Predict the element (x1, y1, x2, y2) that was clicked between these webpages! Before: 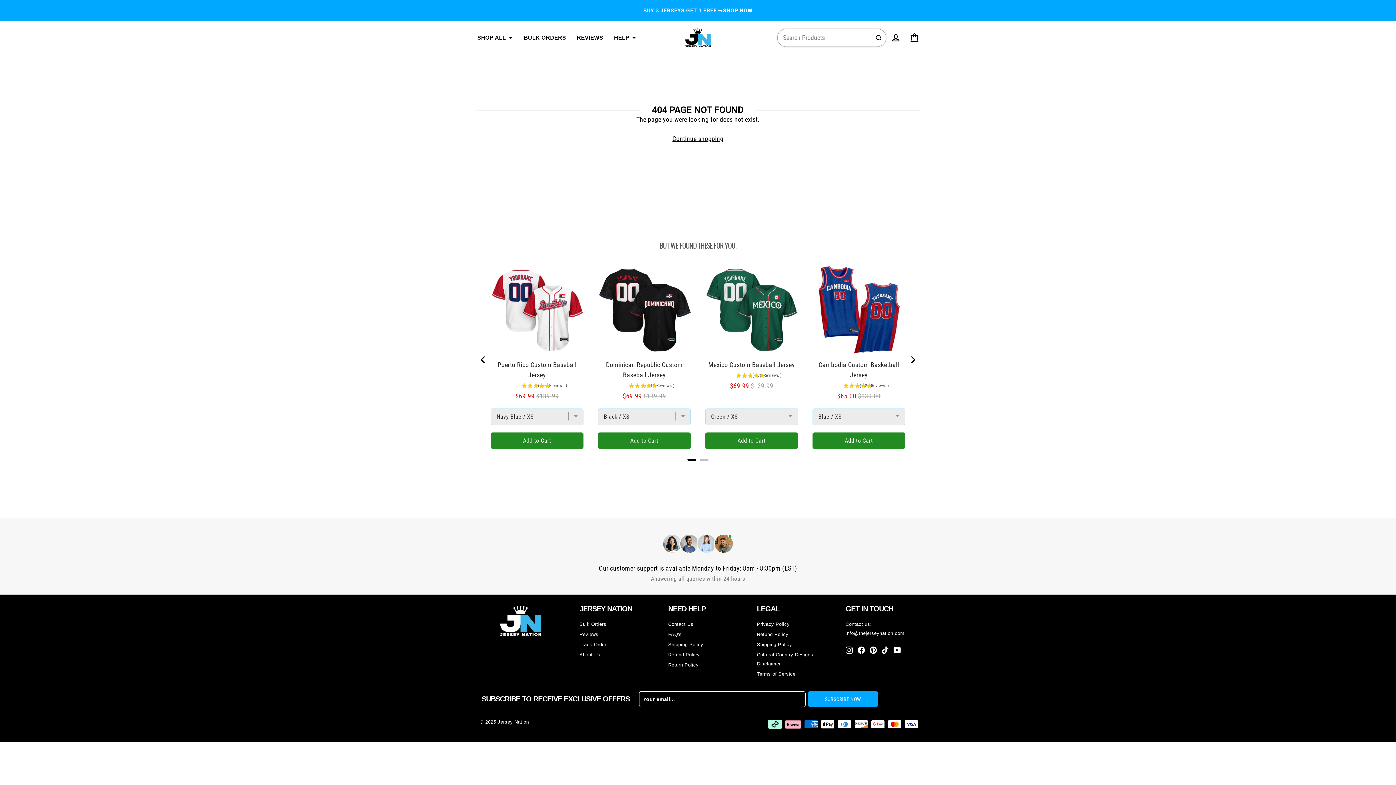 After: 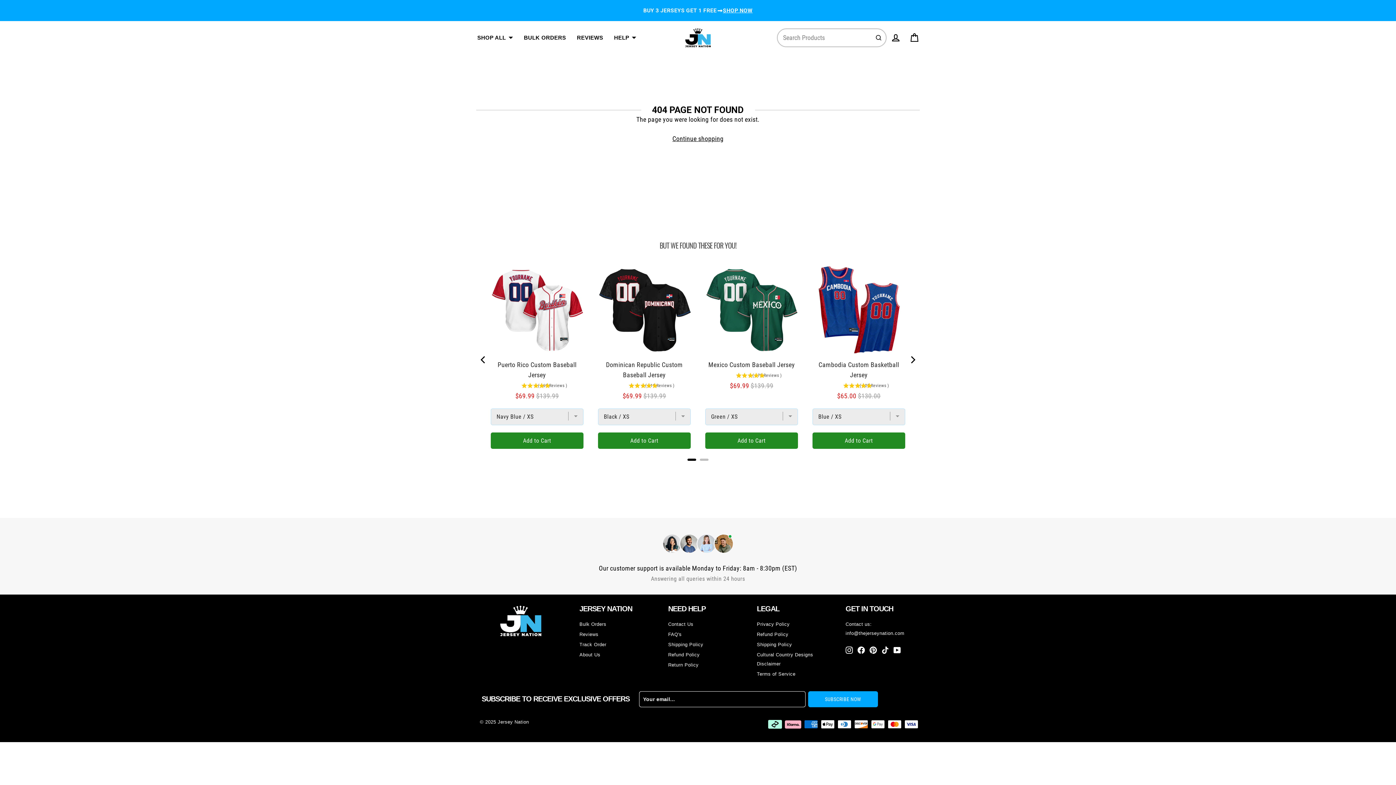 Action: bbox: (490, 432, 583, 449) label: Add the product, Puerto Rico Custom Baseball Jersey to Cart